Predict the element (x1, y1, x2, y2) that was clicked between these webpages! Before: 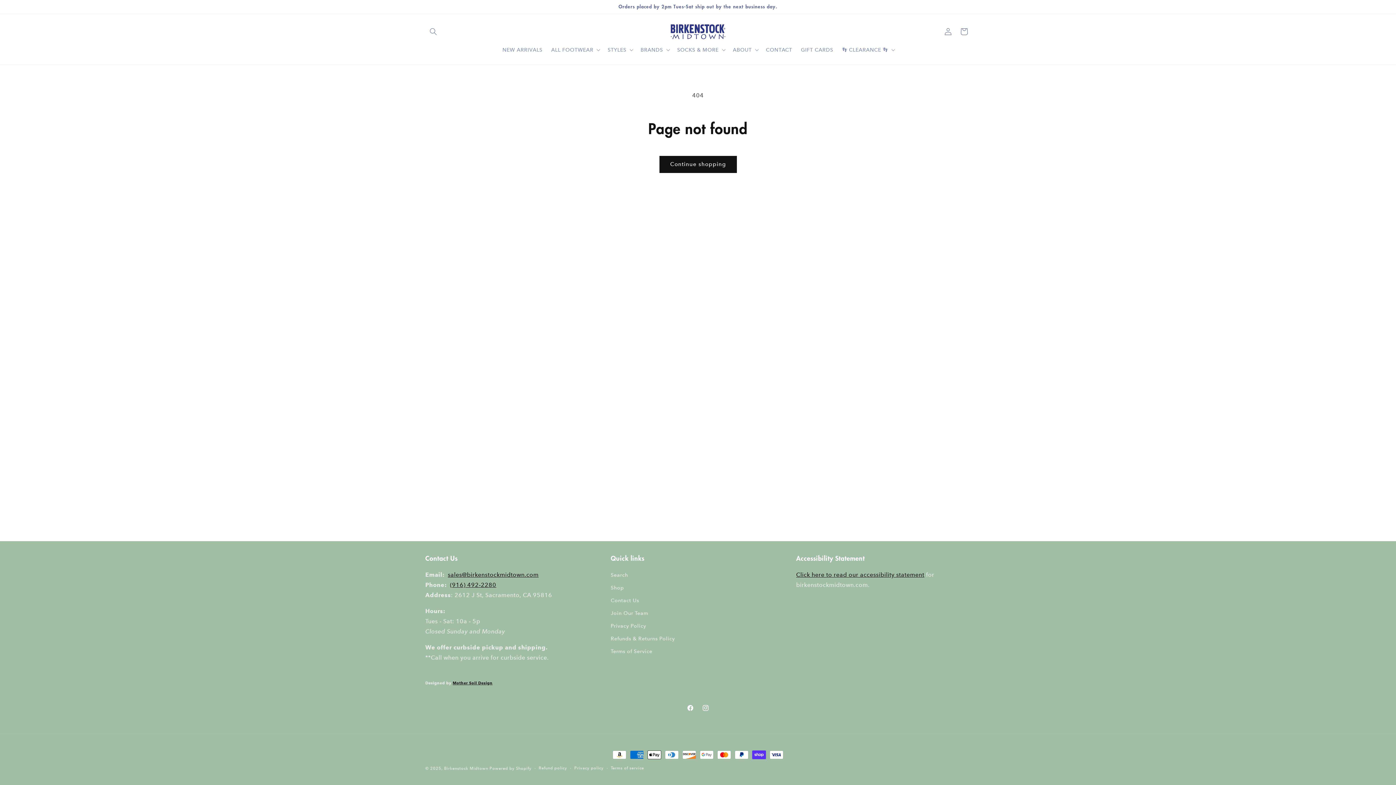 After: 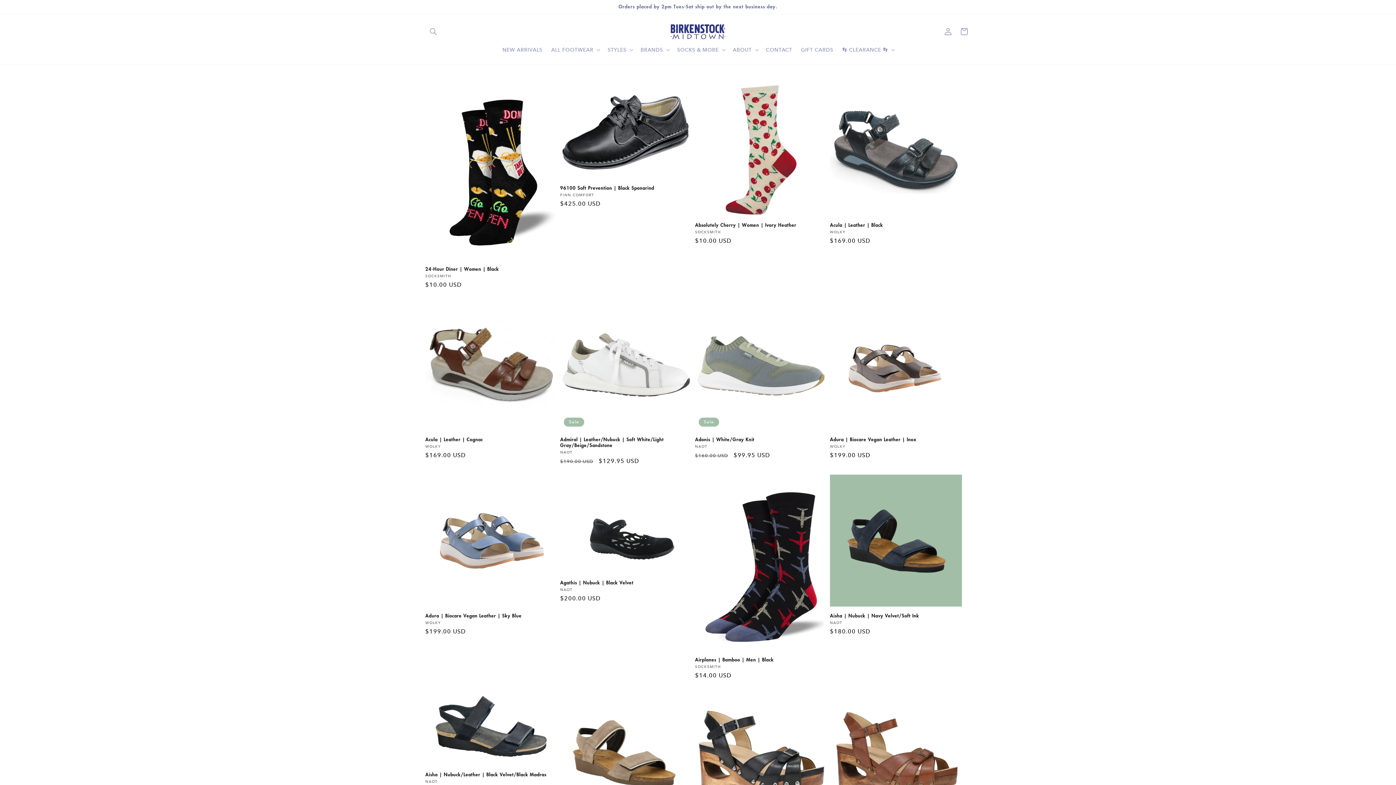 Action: label: Continue shopping bbox: (659, 155, 736, 172)